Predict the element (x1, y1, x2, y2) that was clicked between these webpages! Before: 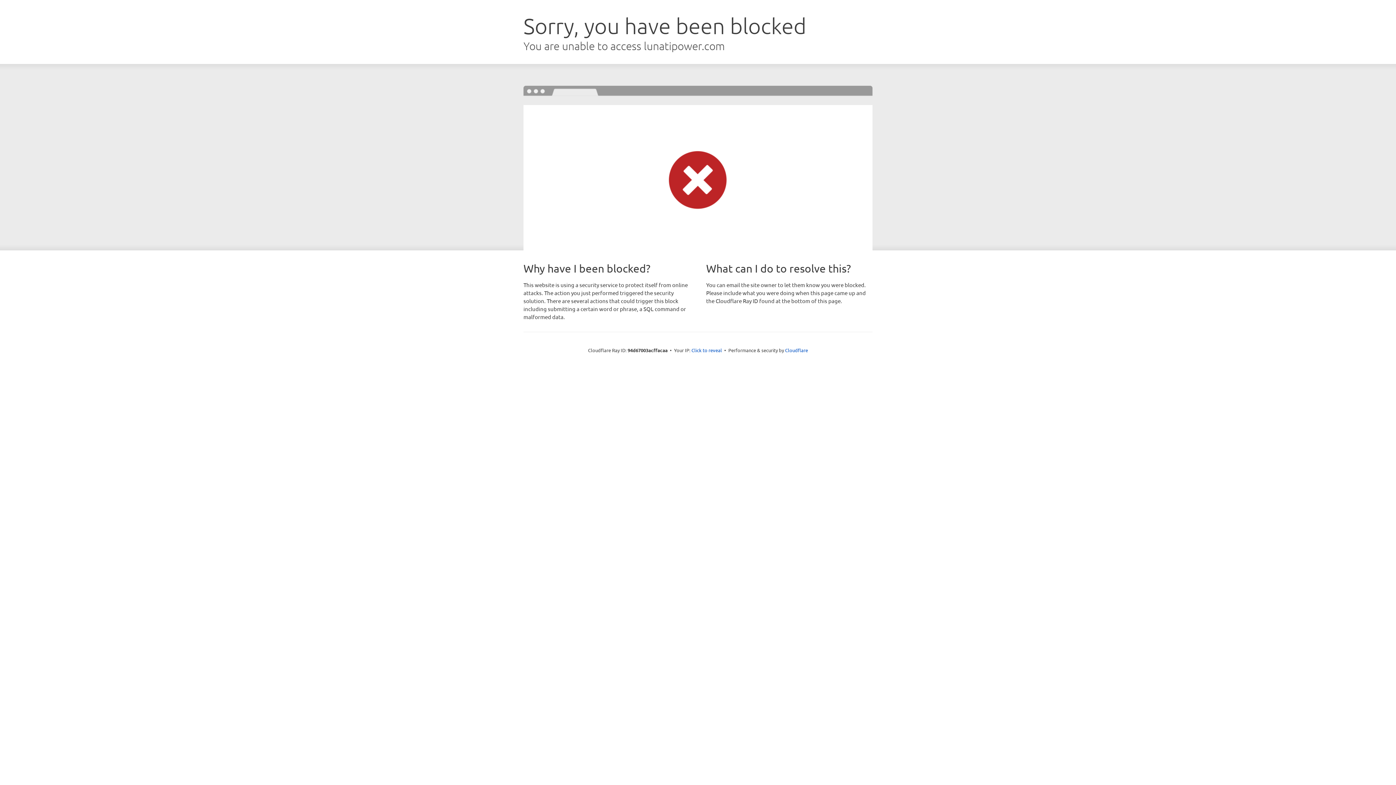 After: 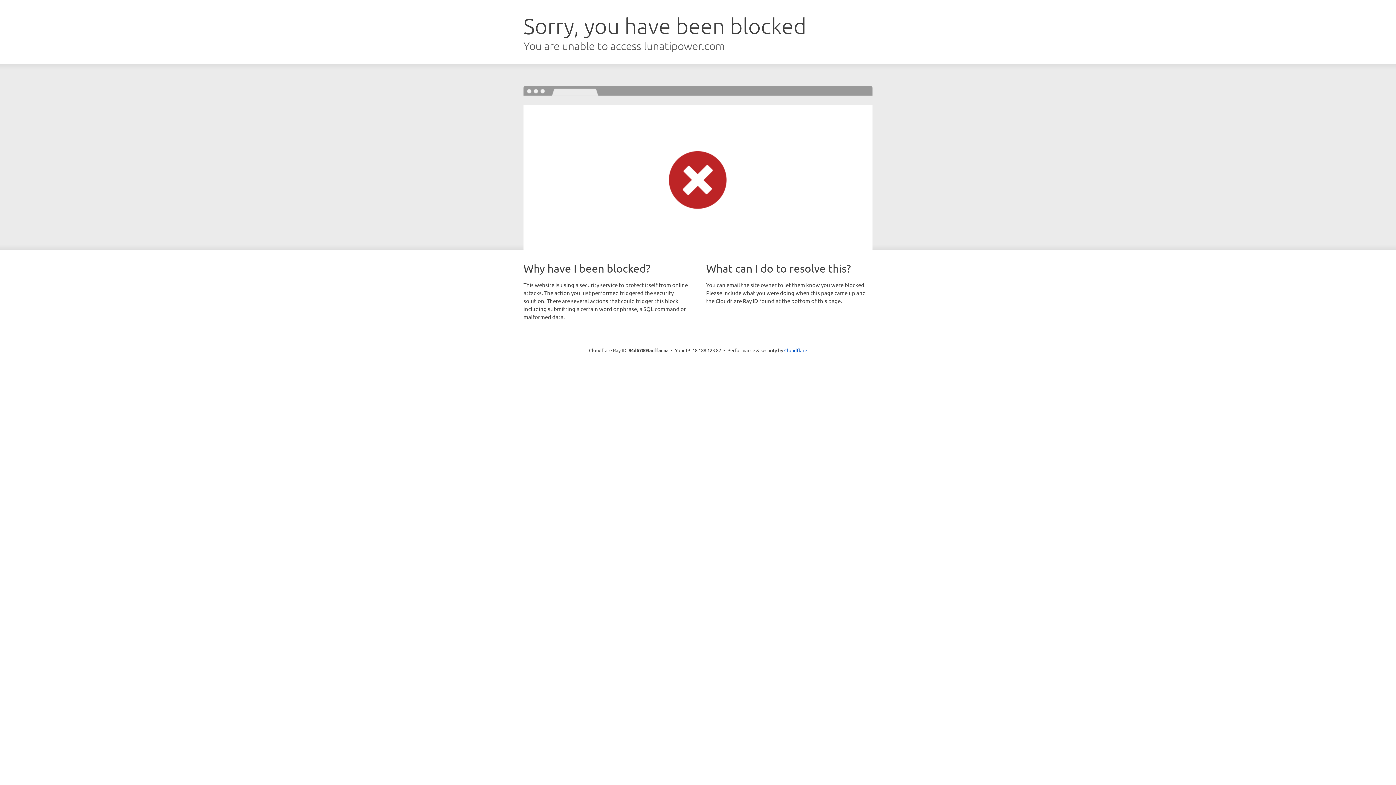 Action: label: Click to reveal bbox: (691, 346, 722, 353)